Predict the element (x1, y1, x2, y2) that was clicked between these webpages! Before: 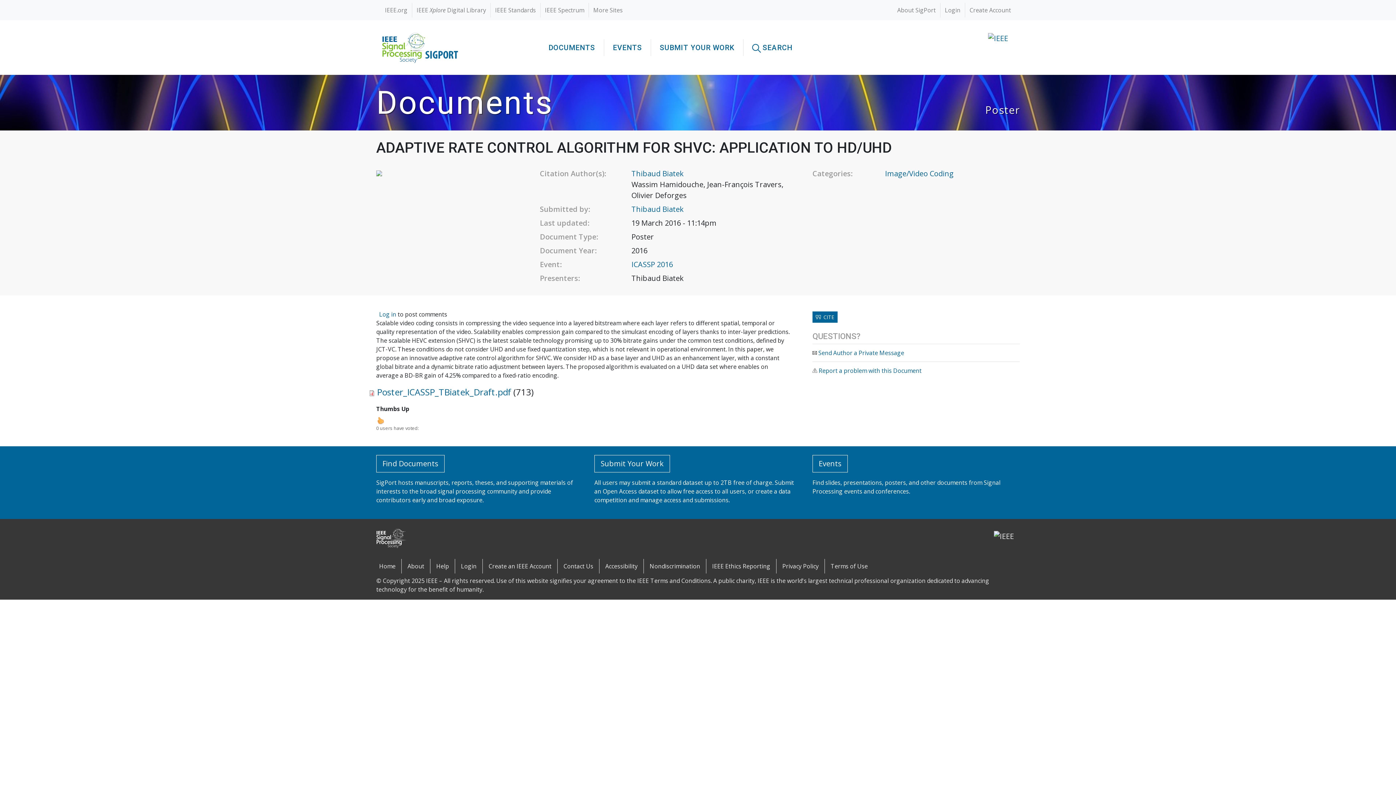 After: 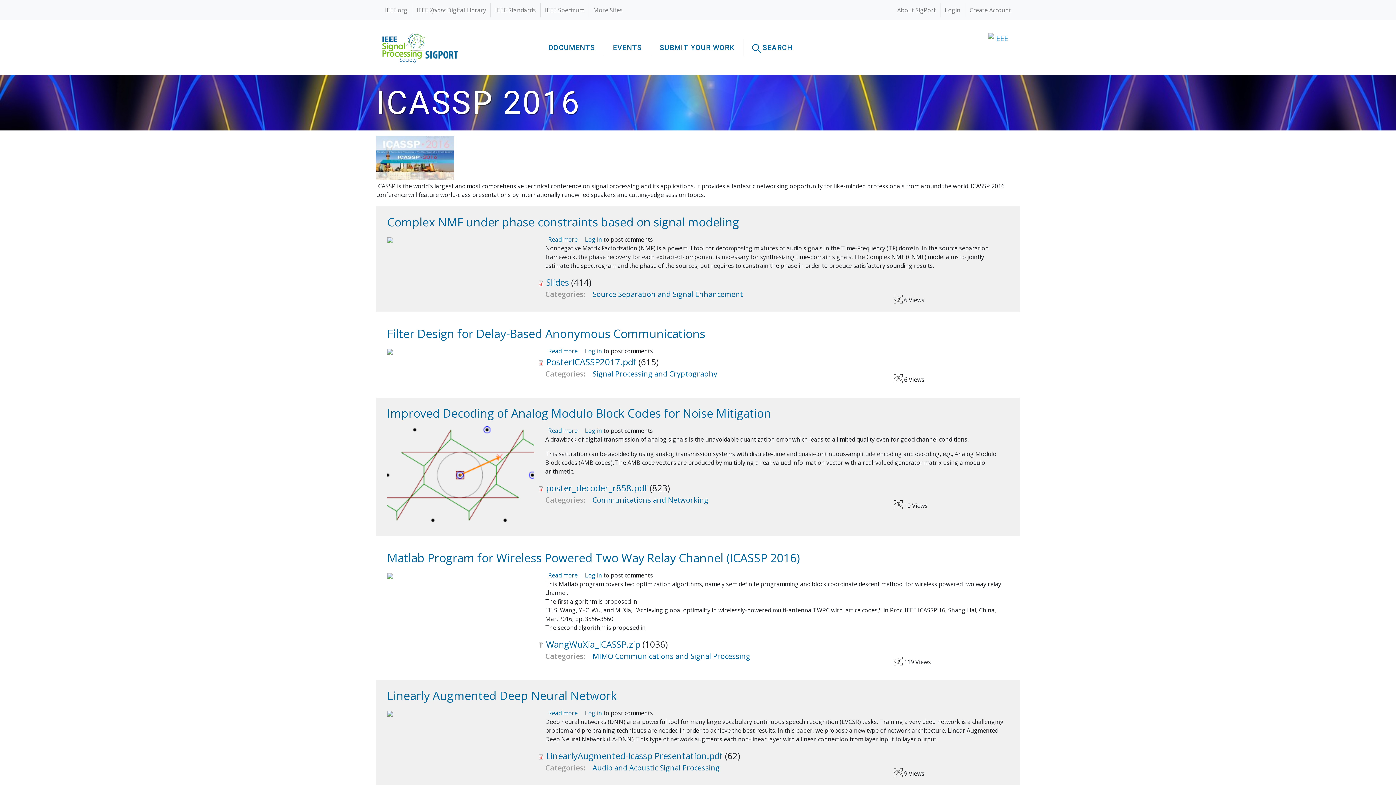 Action: label: ICASSP 2016 bbox: (631, 259, 673, 269)